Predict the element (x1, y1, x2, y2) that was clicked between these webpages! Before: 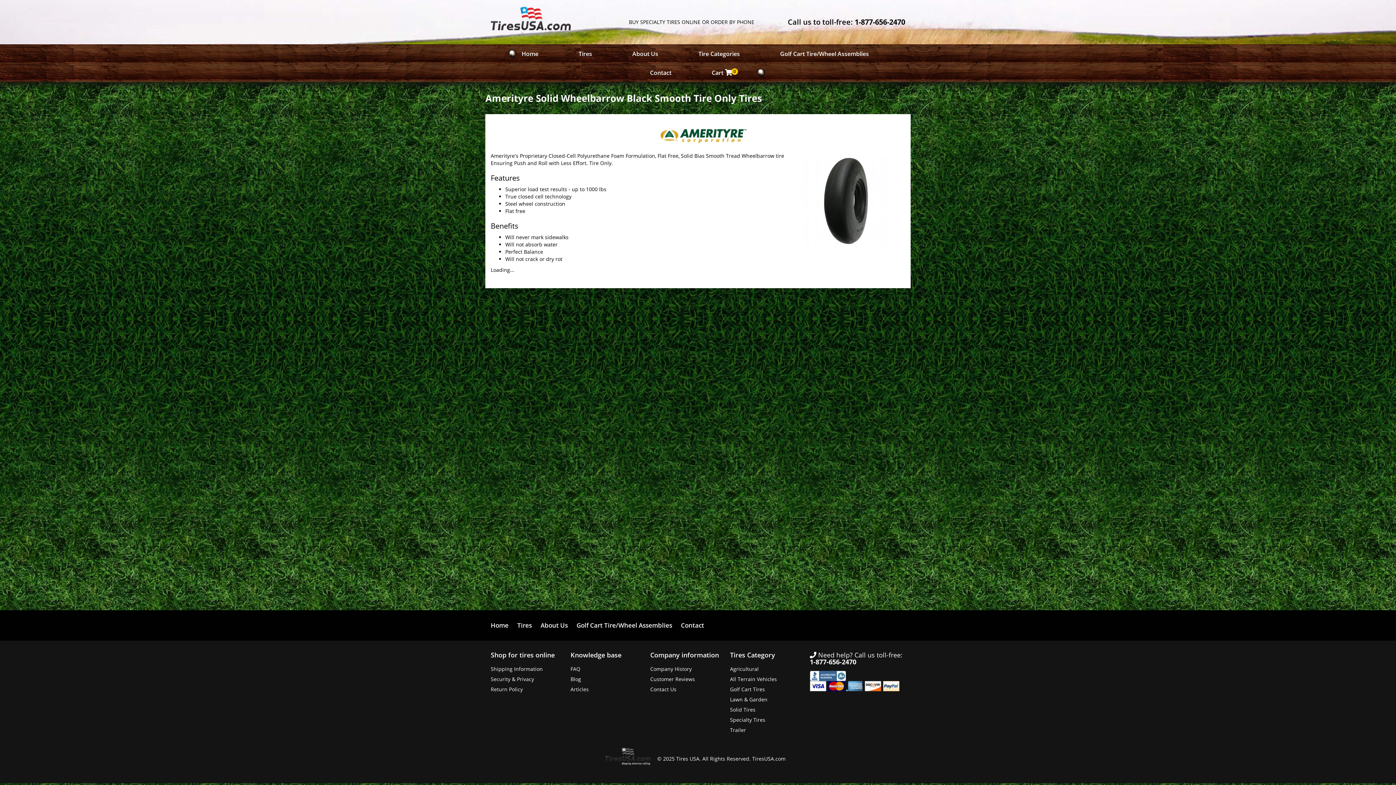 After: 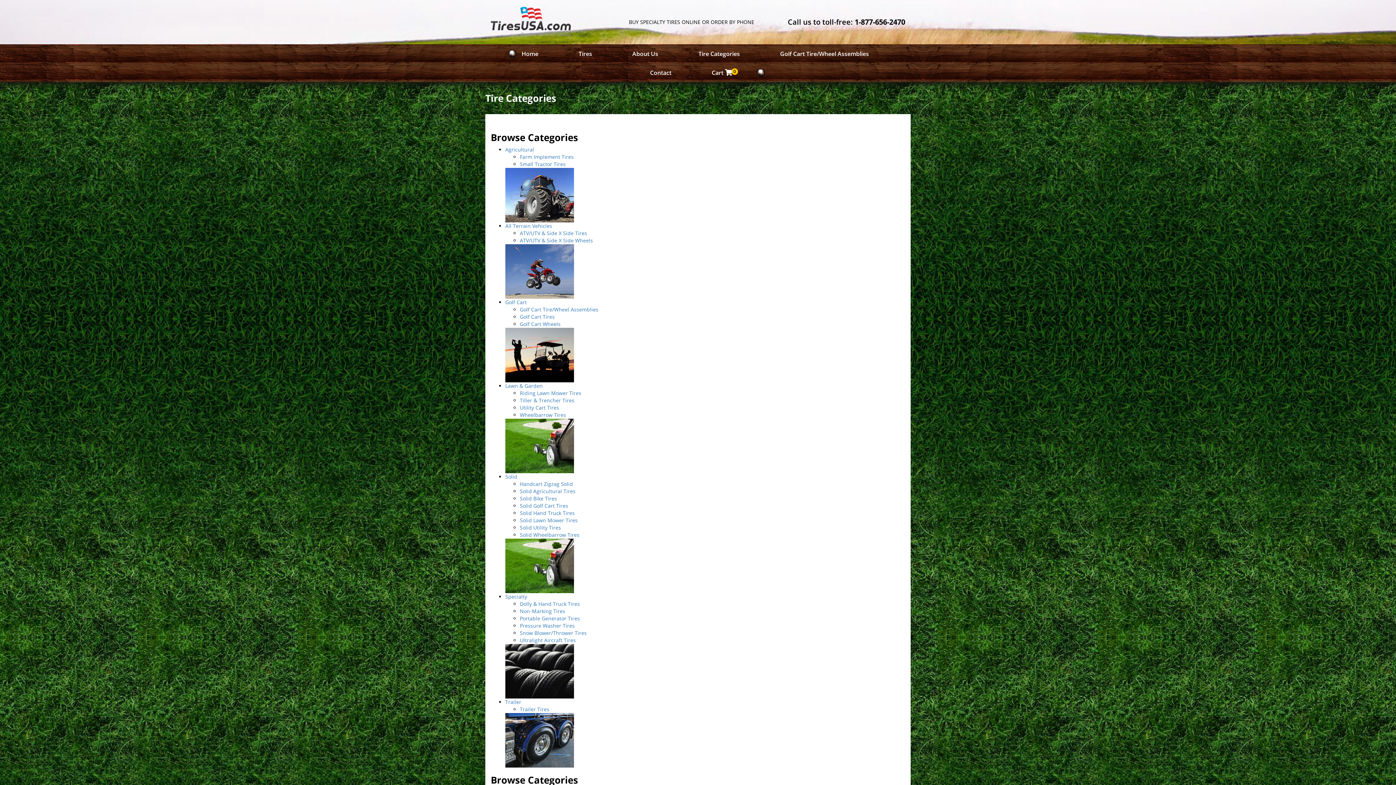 Action: label: Golf Cart Tires bbox: (730, 686, 765, 692)